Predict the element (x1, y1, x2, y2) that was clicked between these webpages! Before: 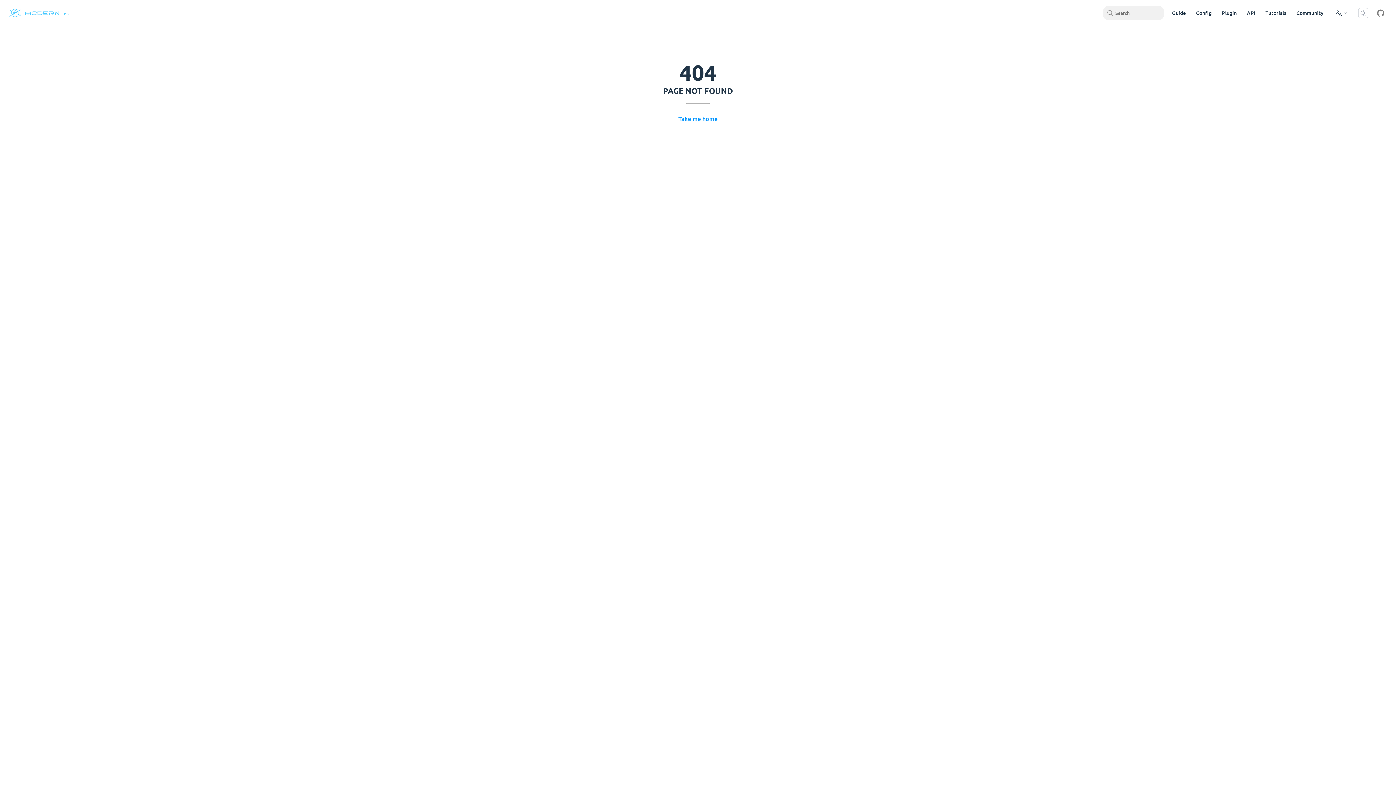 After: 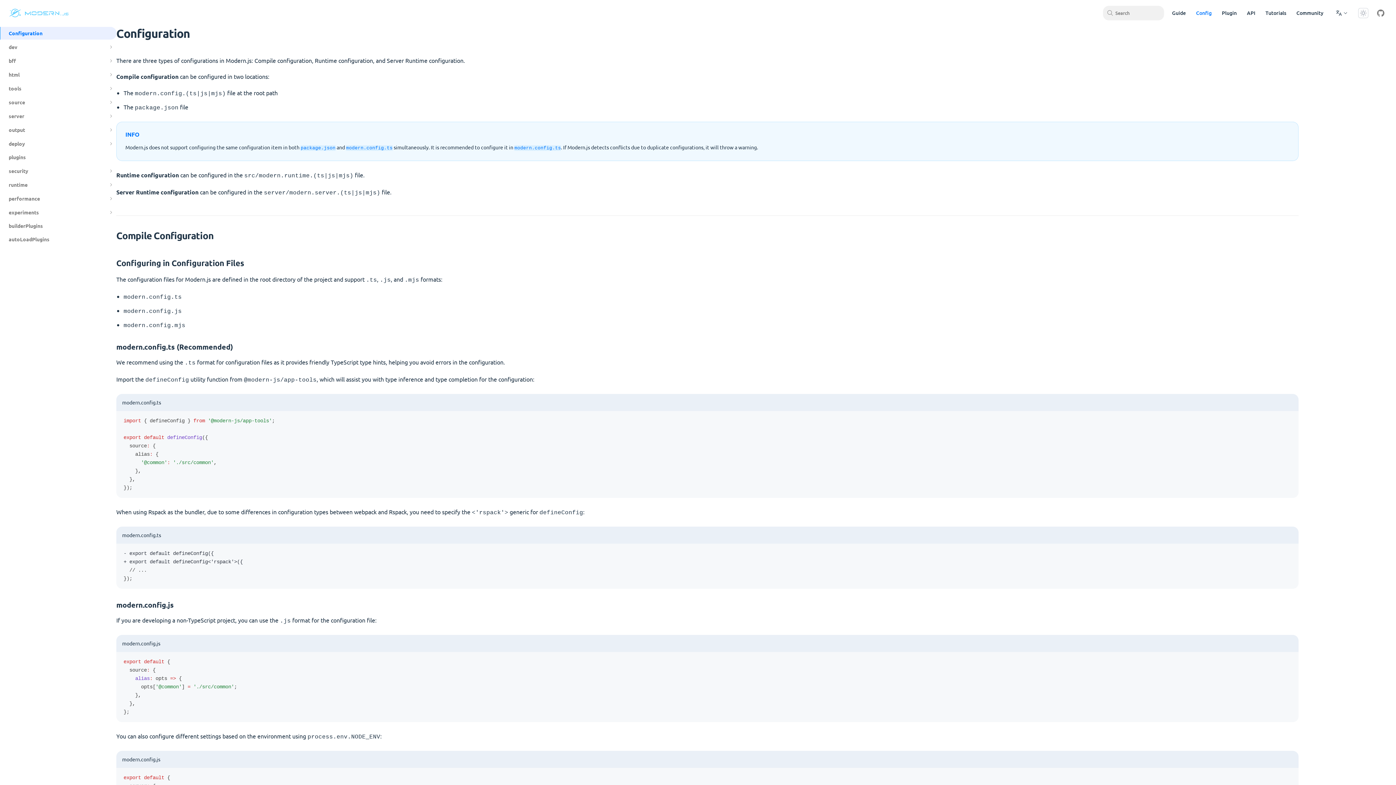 Action: bbox: (1191, 6, 1217, 19) label: Config